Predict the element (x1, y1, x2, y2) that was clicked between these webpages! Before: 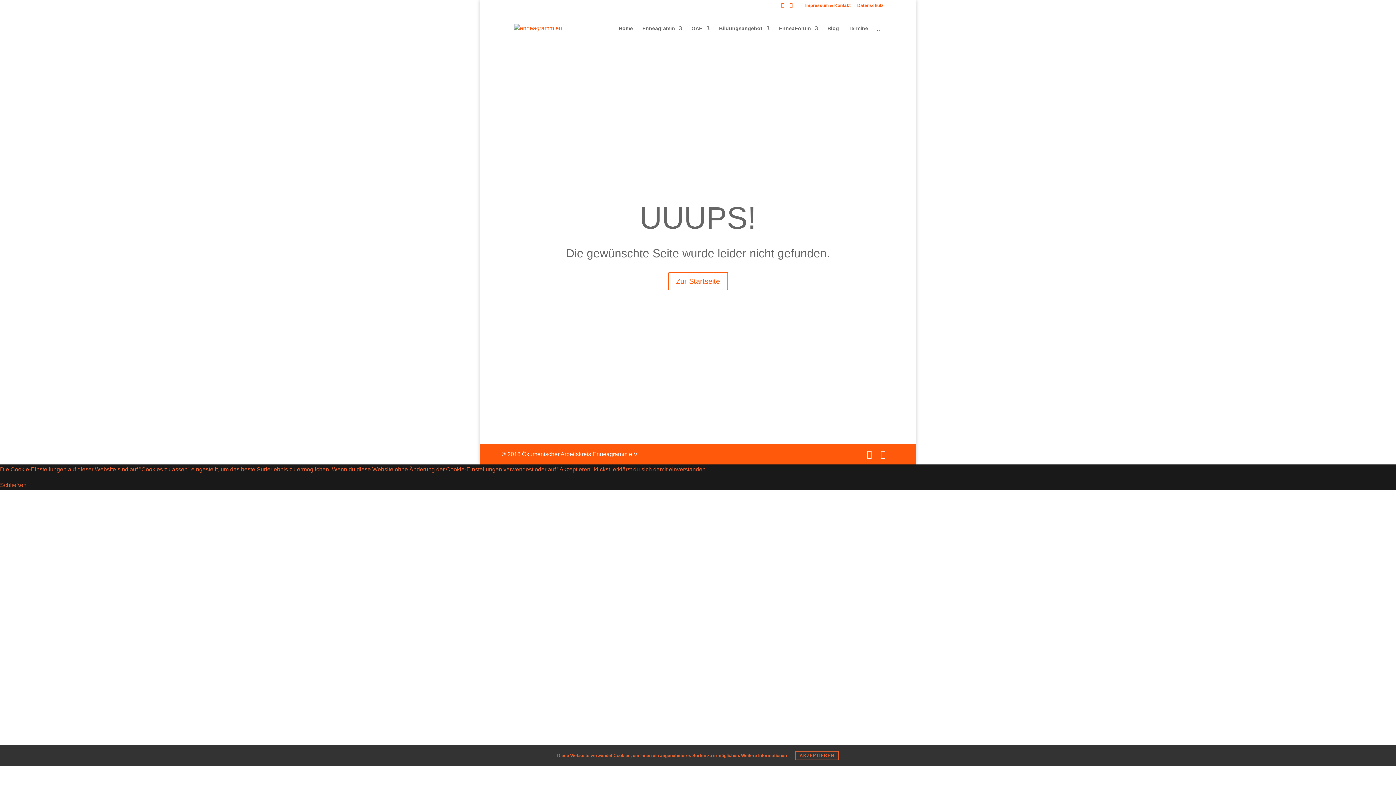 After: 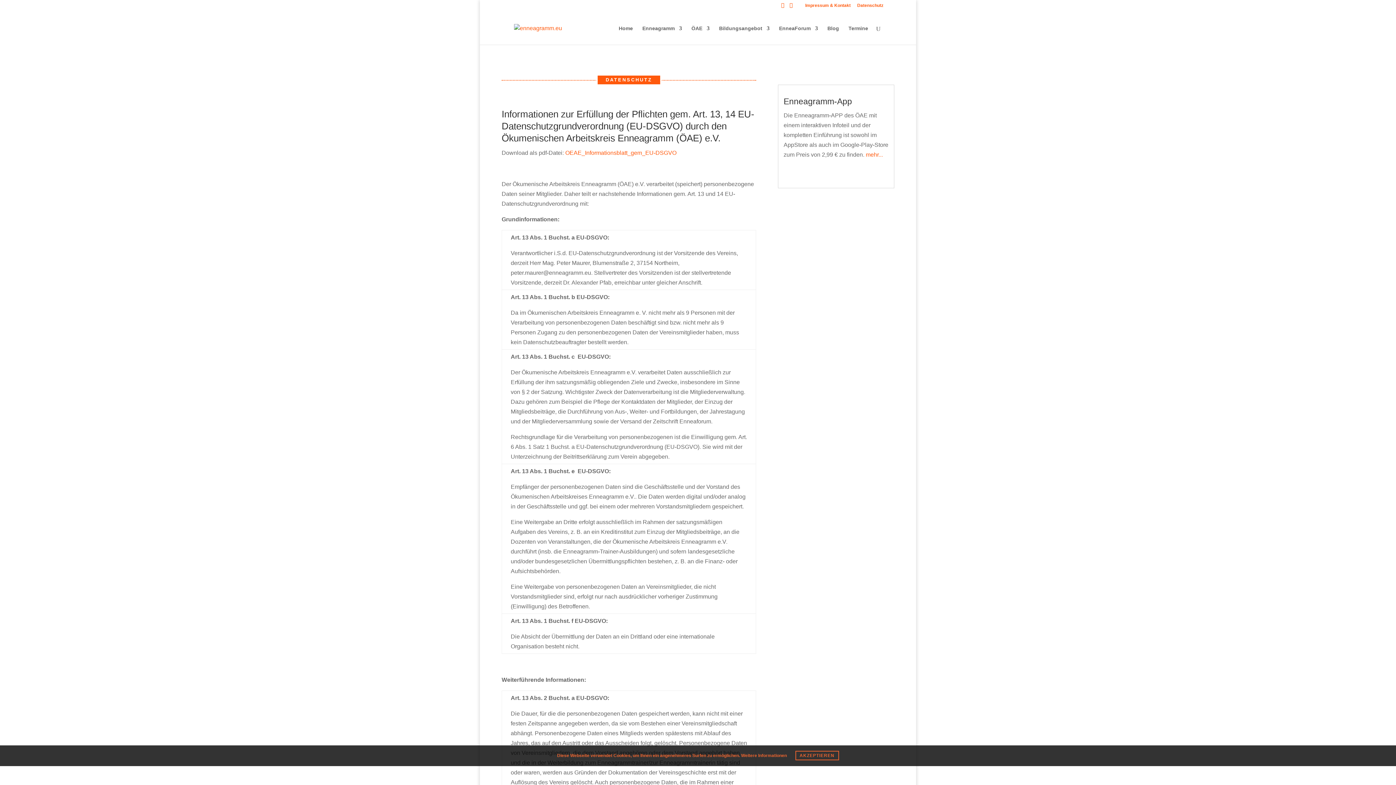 Action: bbox: (741, 753, 787, 758) label: Weitere Informationen